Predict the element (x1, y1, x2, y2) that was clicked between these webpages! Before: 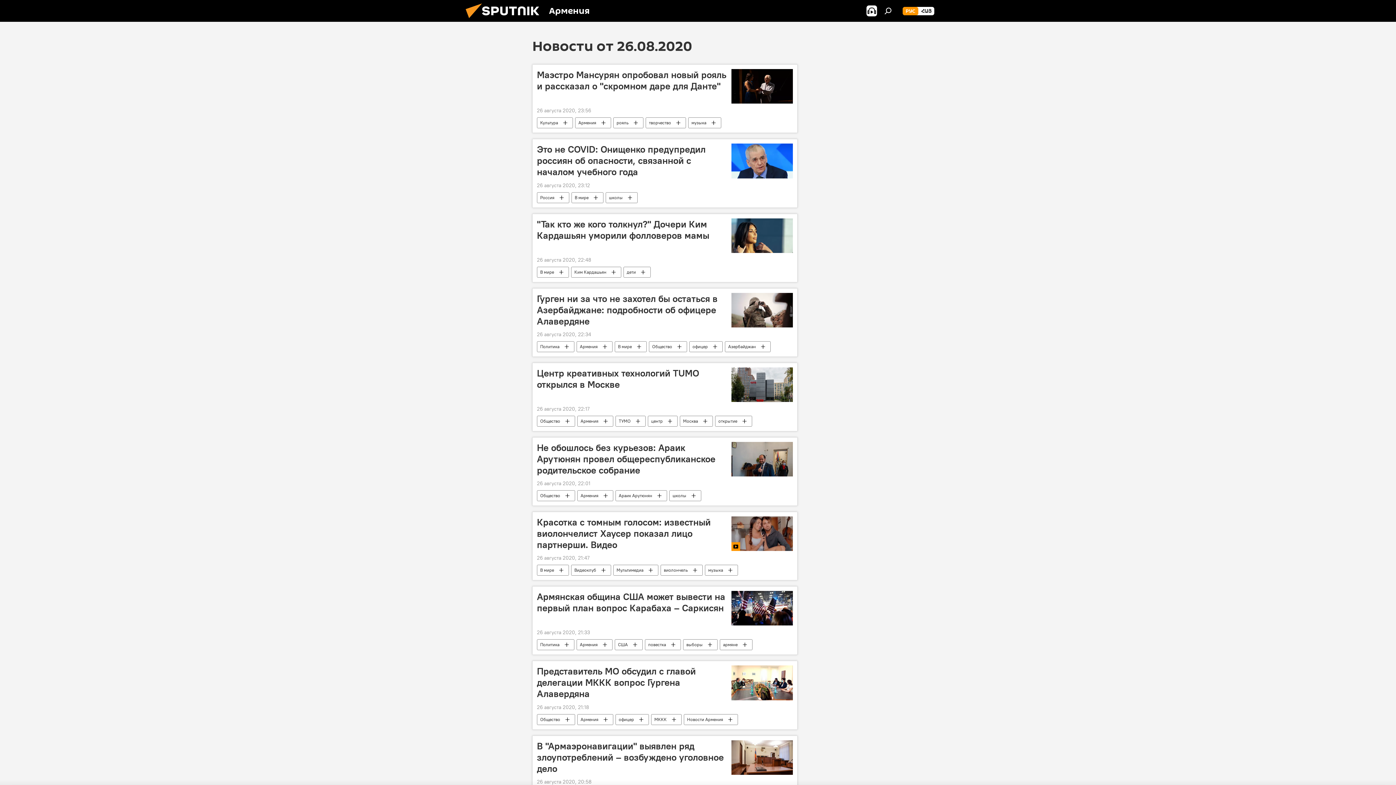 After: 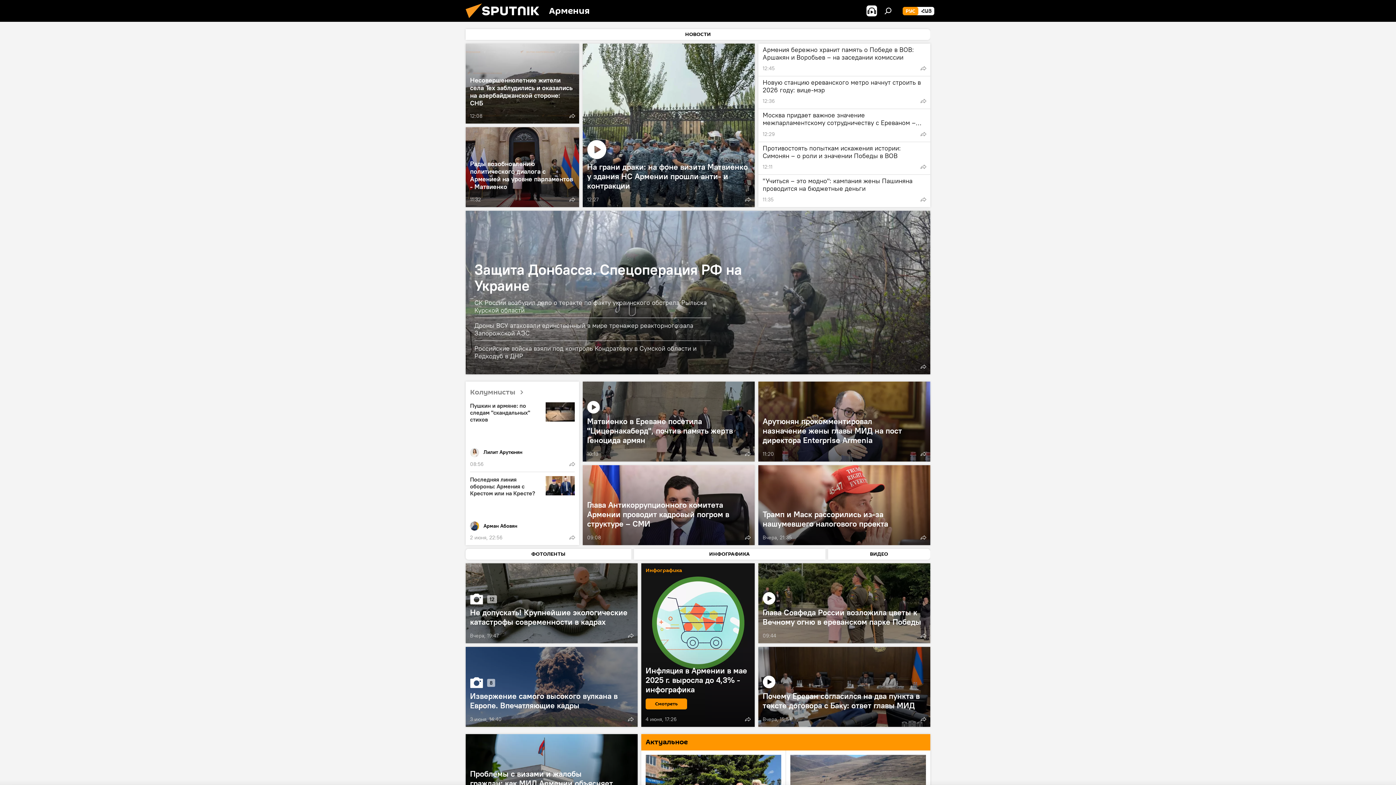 Action: bbox: (902, 6, 918, 15) label: РУС